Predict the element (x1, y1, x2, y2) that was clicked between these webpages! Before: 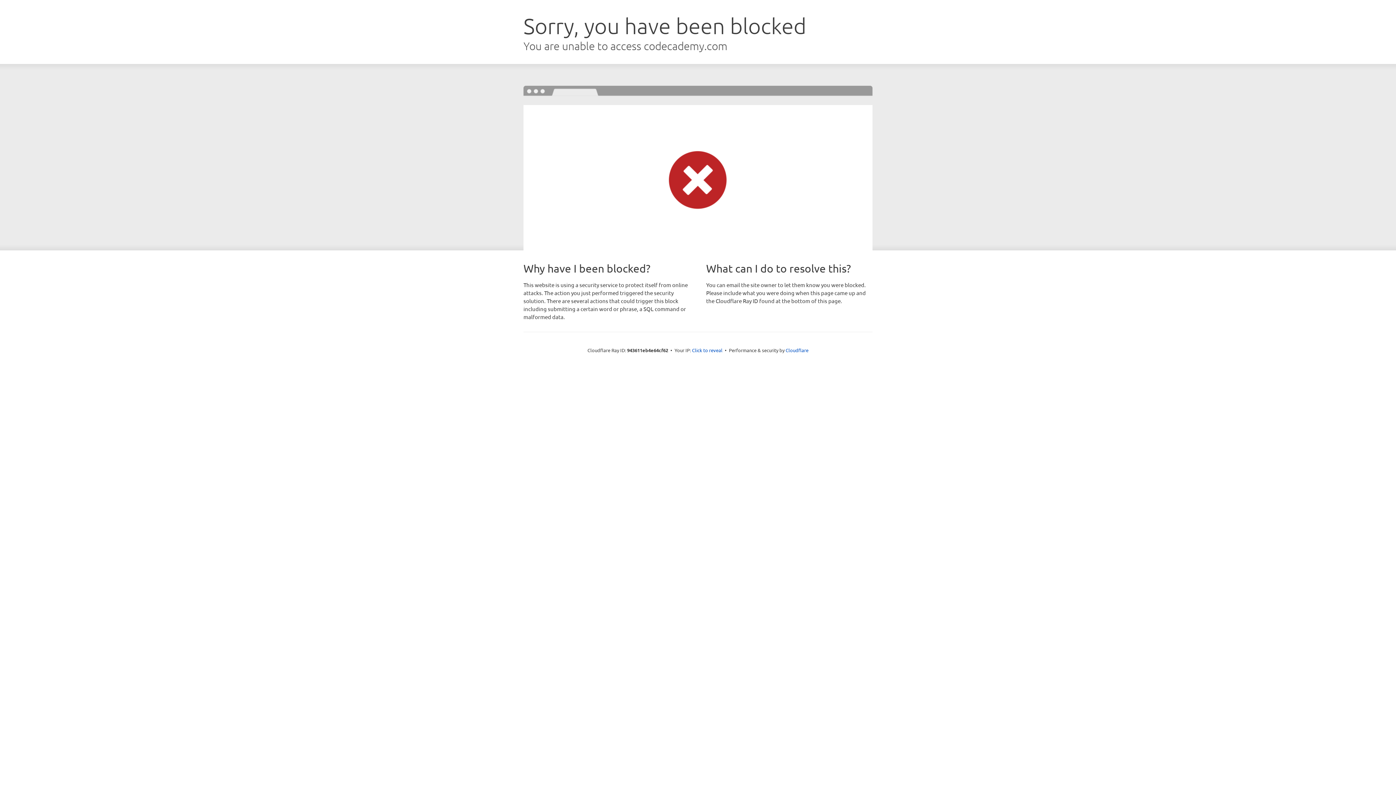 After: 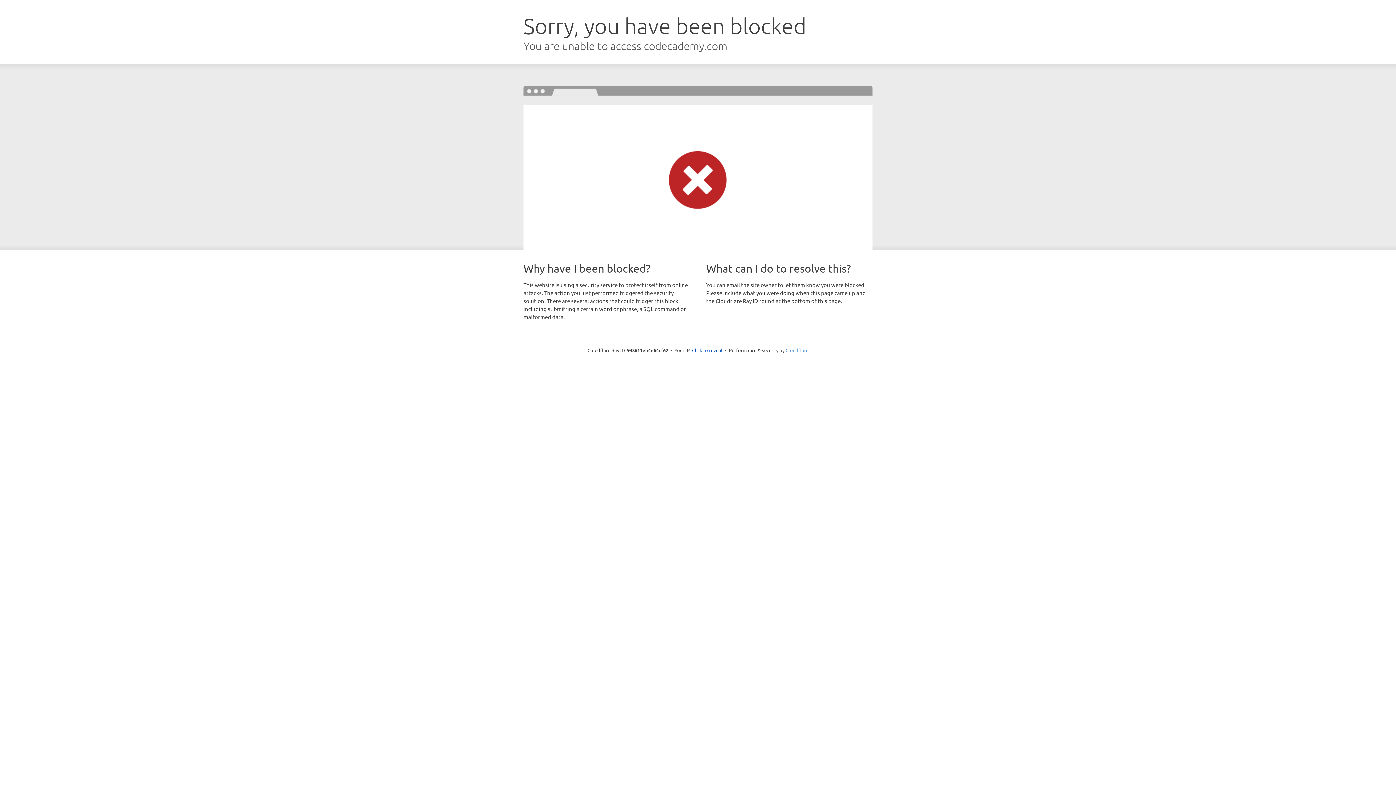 Action: bbox: (785, 347, 808, 353) label: Cloudflare